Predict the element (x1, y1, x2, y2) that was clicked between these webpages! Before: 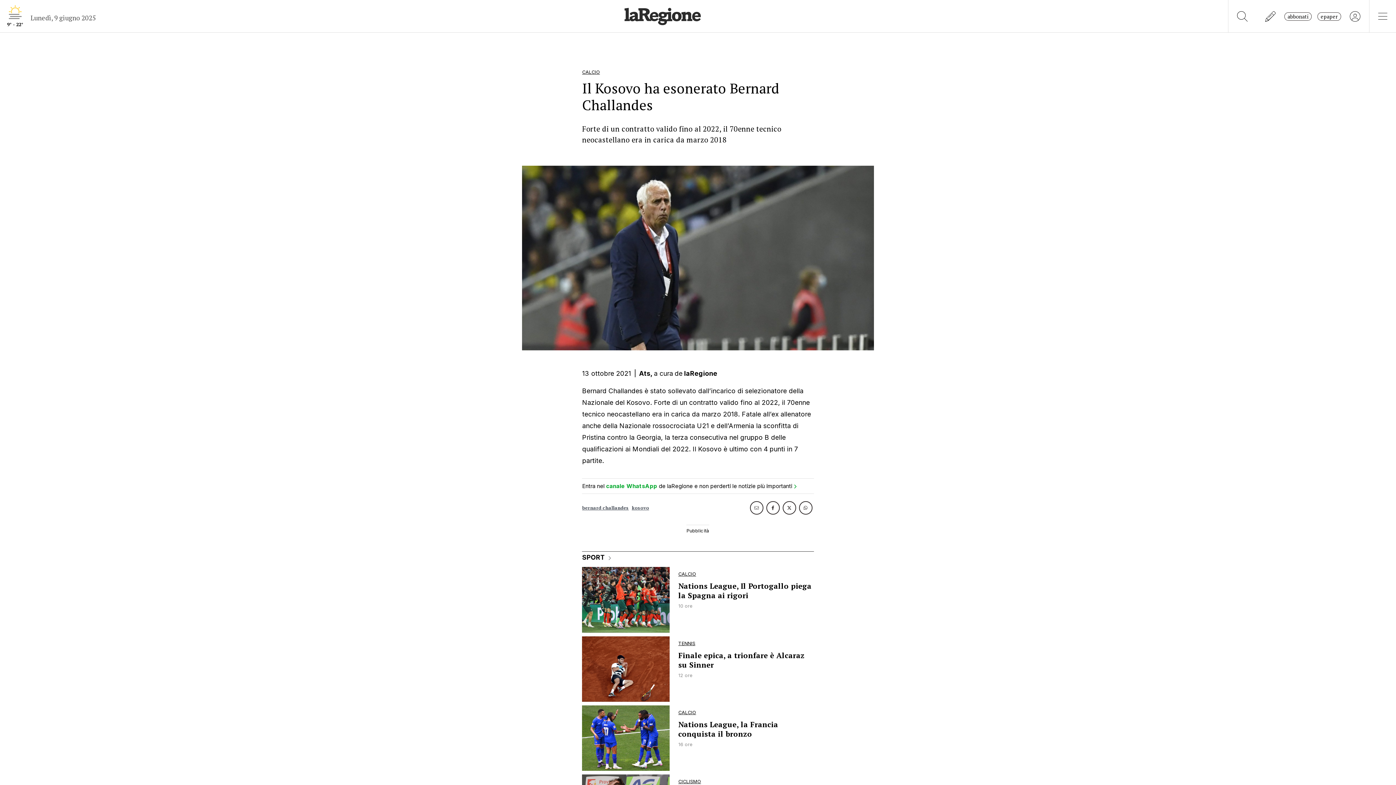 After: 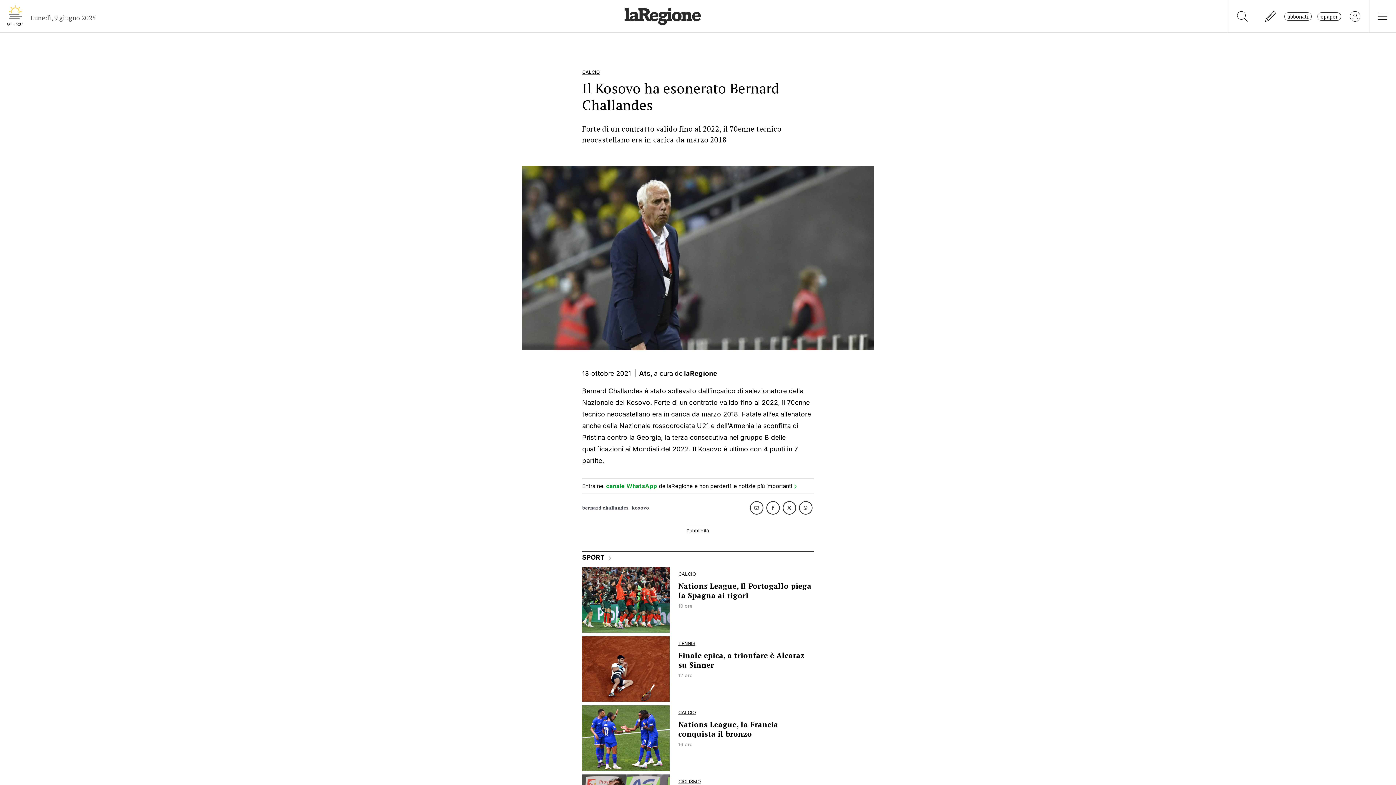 Action: bbox: (782, 501, 796, 514)